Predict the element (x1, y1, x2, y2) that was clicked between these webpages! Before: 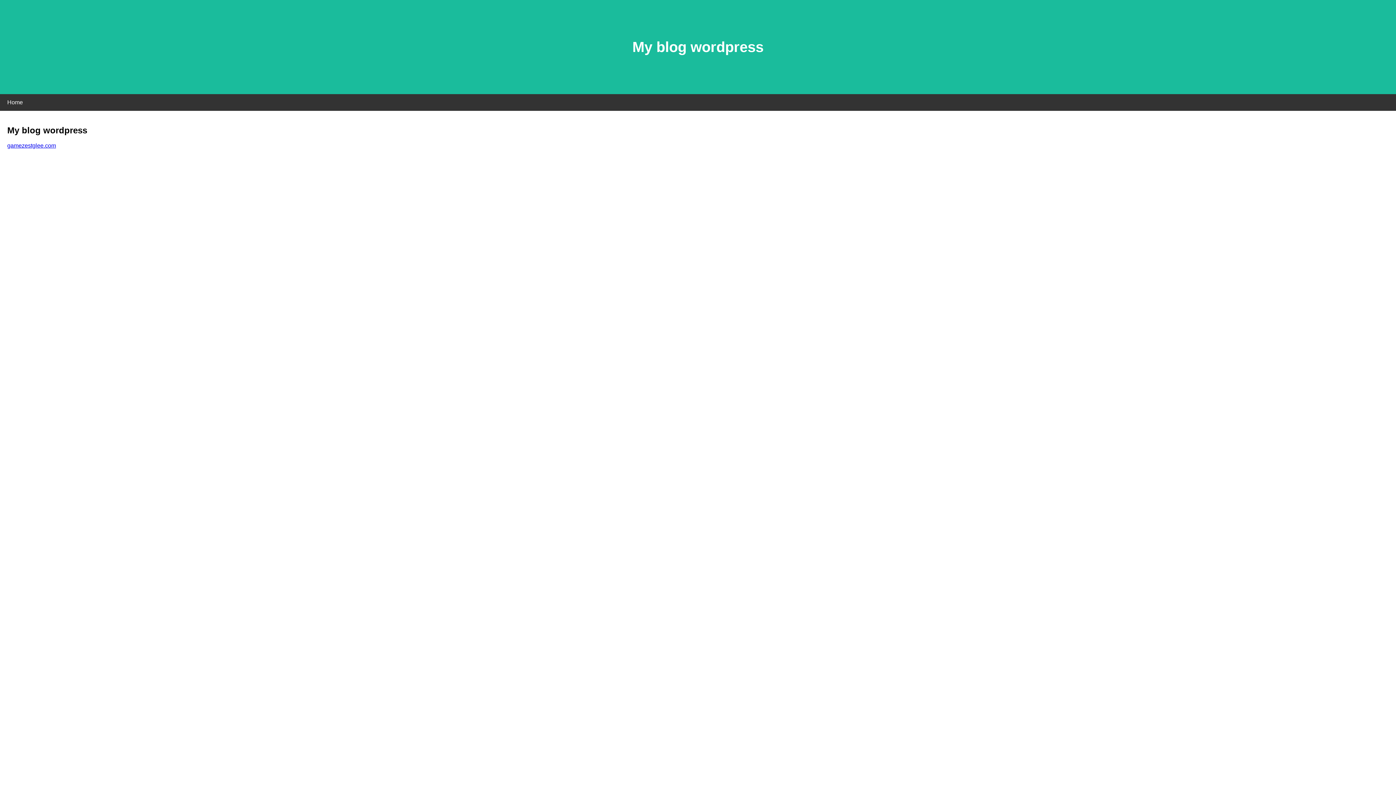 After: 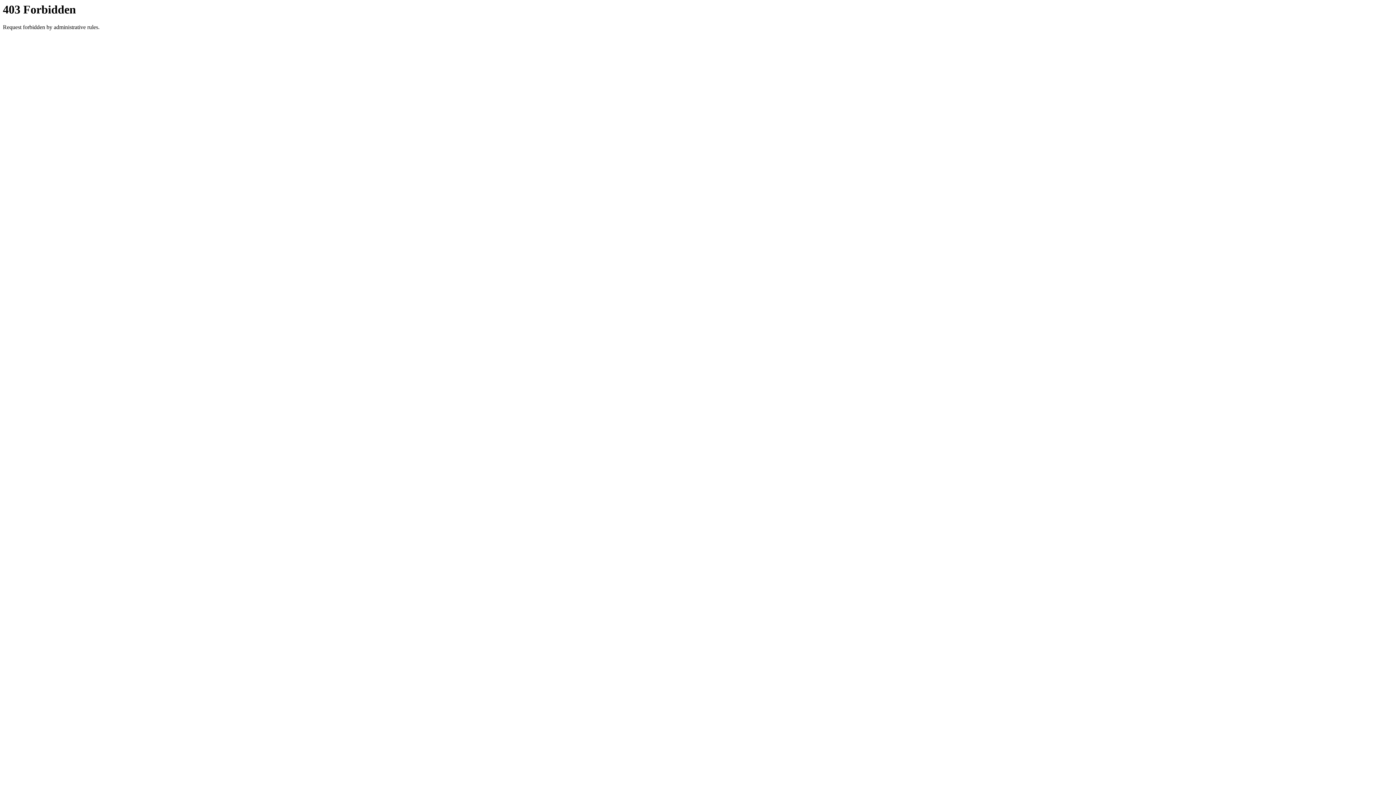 Action: bbox: (7, 142, 56, 148) label: gamezestglee.com